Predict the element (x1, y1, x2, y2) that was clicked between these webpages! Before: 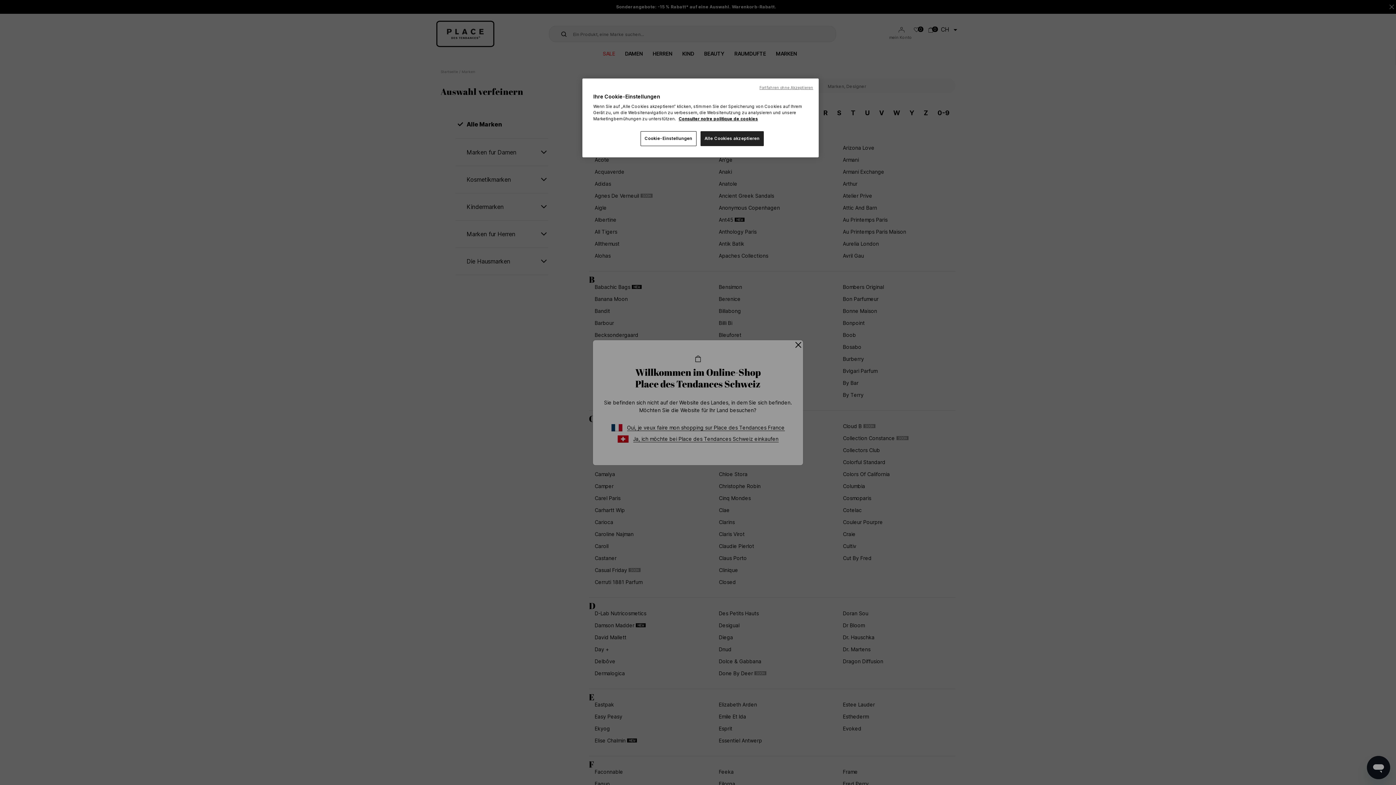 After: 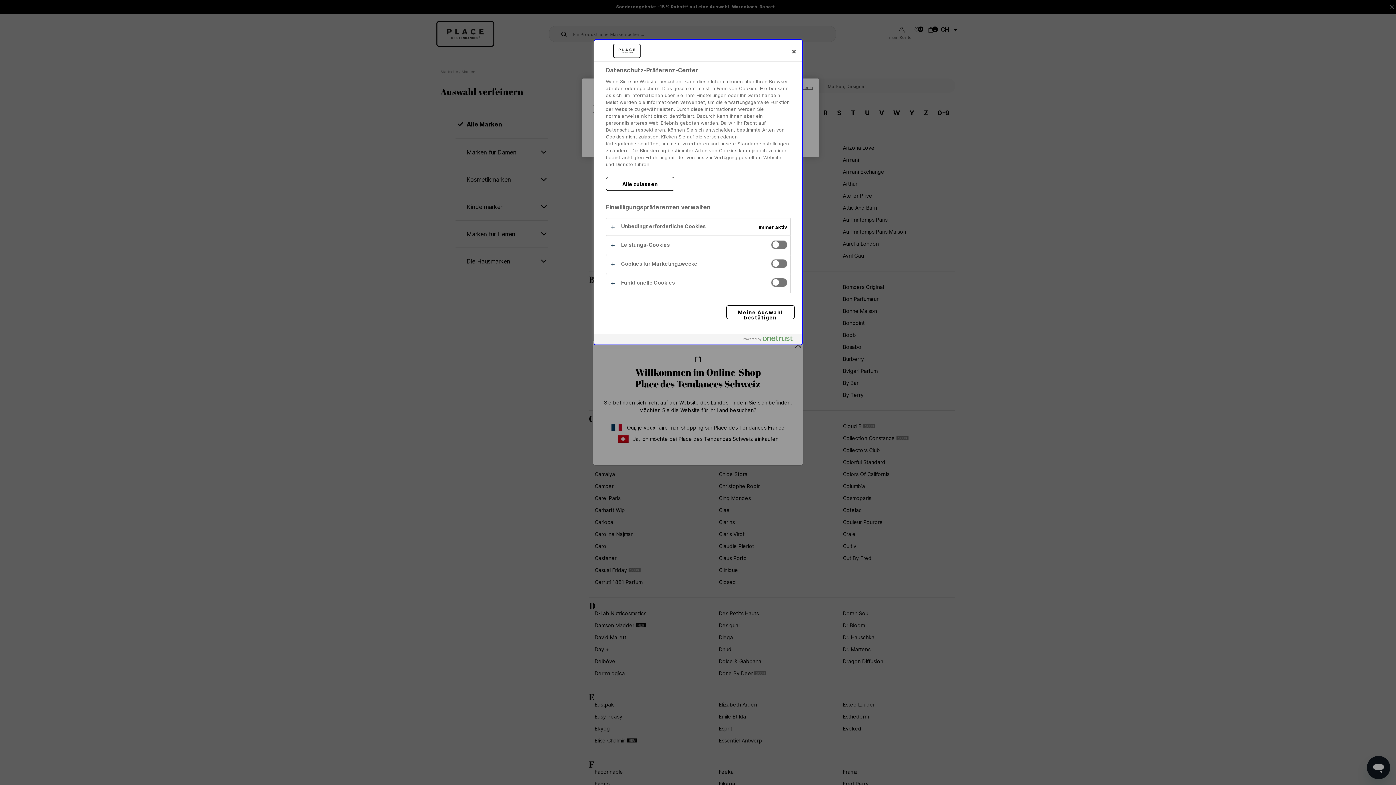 Action: bbox: (640, 131, 696, 146) label: Cookie-Einstellungen